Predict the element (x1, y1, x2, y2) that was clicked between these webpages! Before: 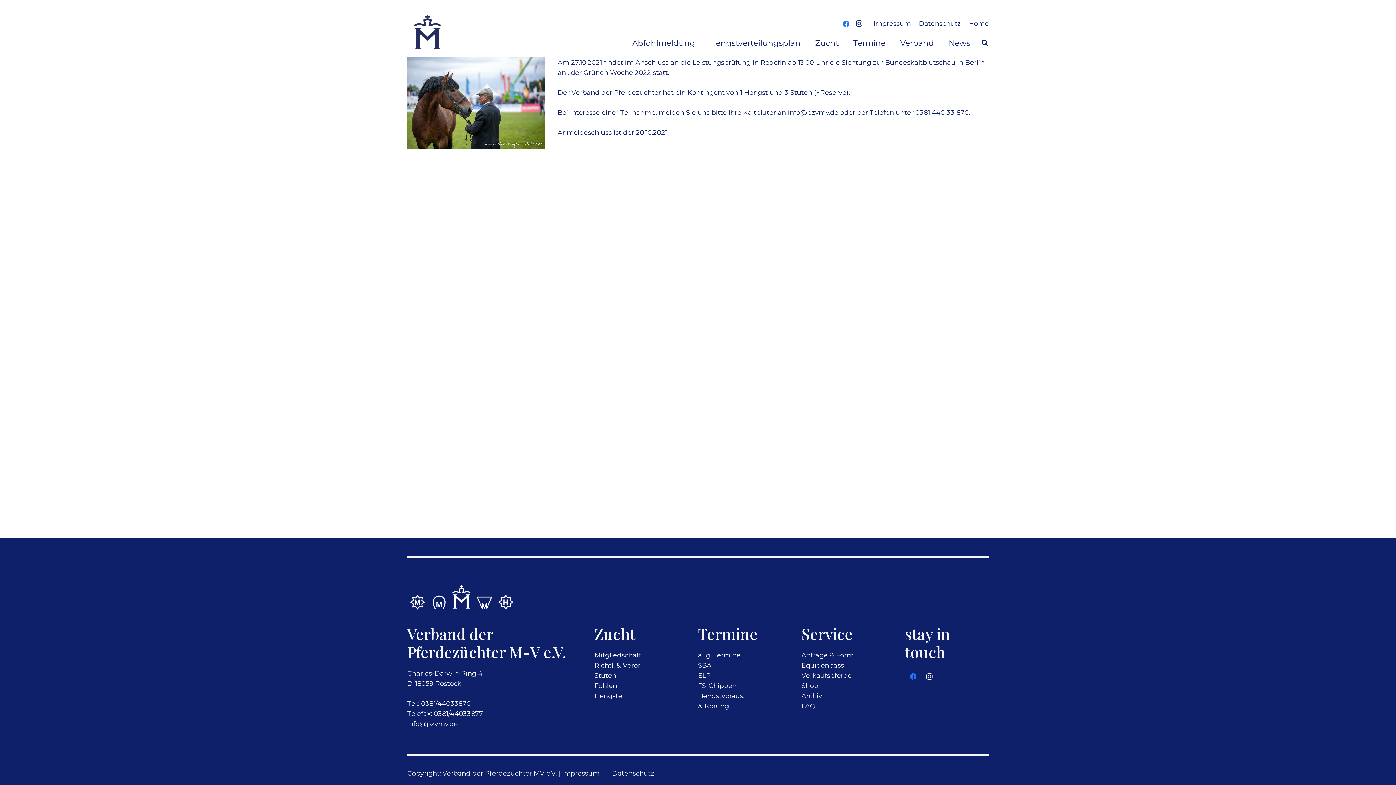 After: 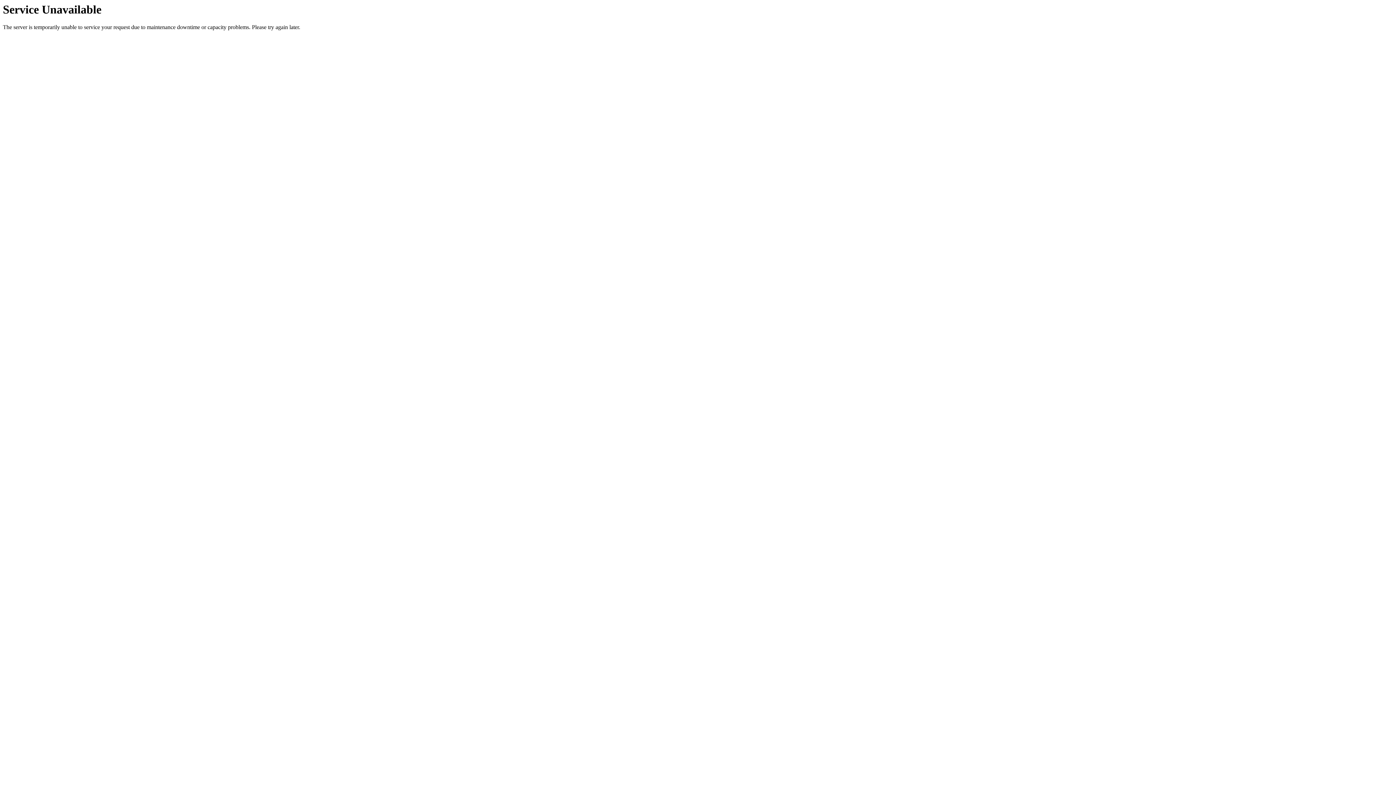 Action: label: Zucht bbox: (808, 33, 845, 52)